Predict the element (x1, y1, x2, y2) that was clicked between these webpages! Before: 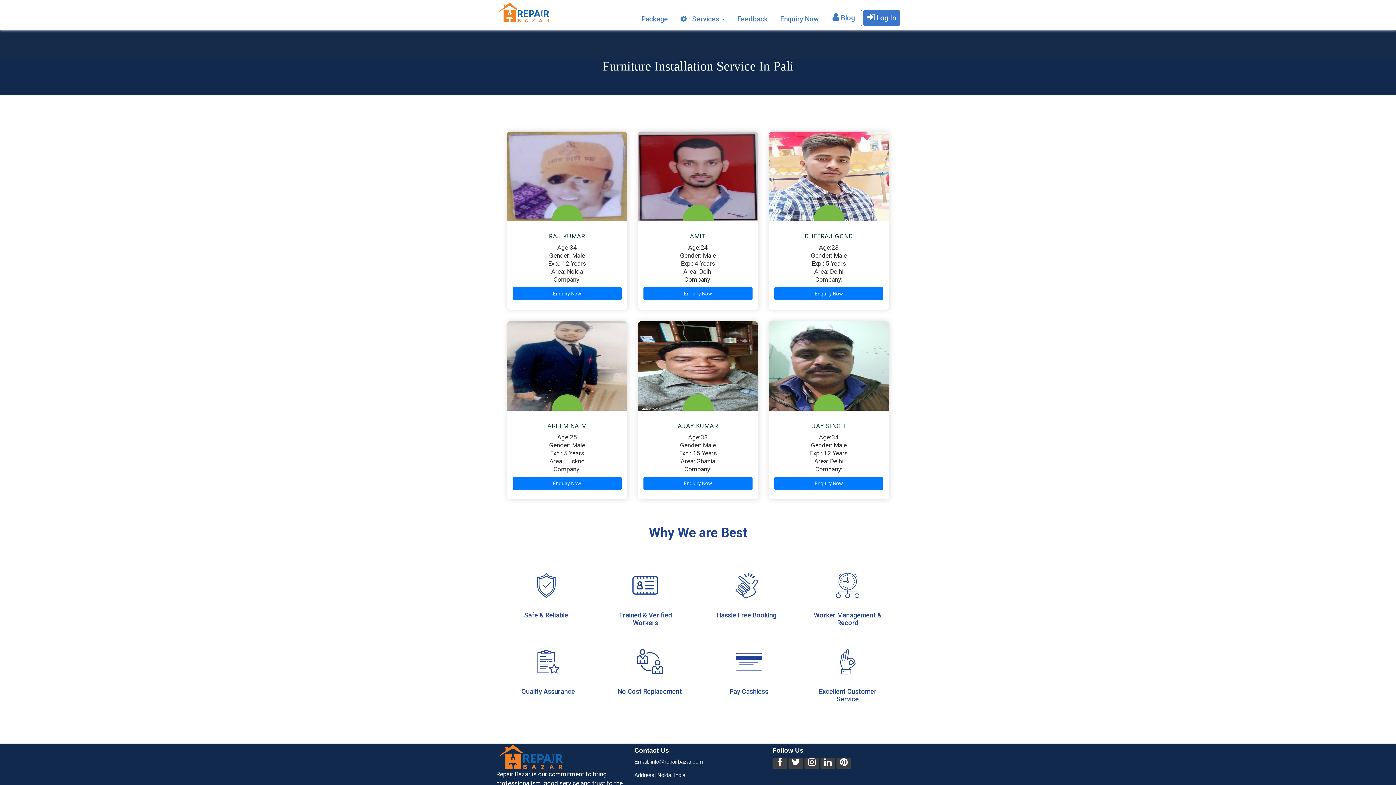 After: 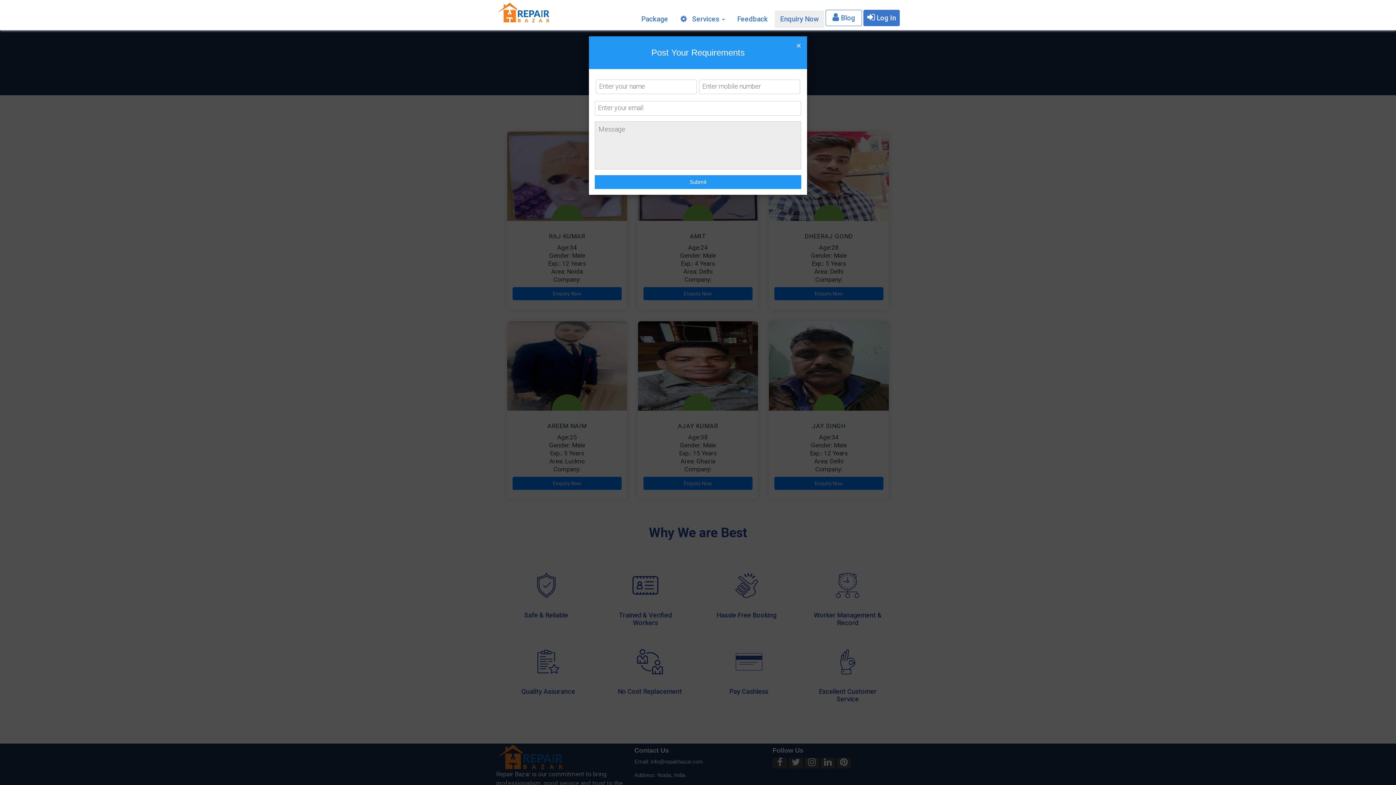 Action: bbox: (774, 10, 824, 28) label: Enquiry Now